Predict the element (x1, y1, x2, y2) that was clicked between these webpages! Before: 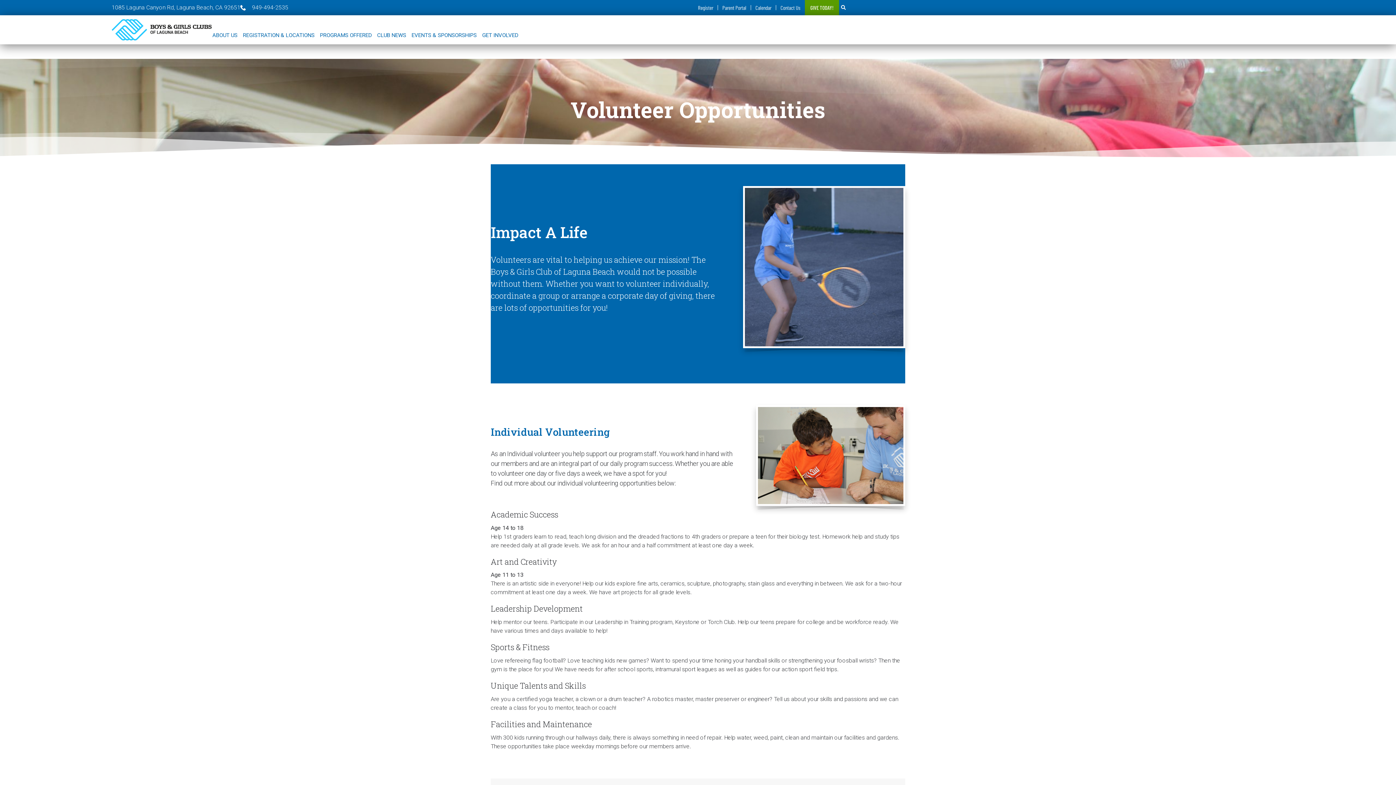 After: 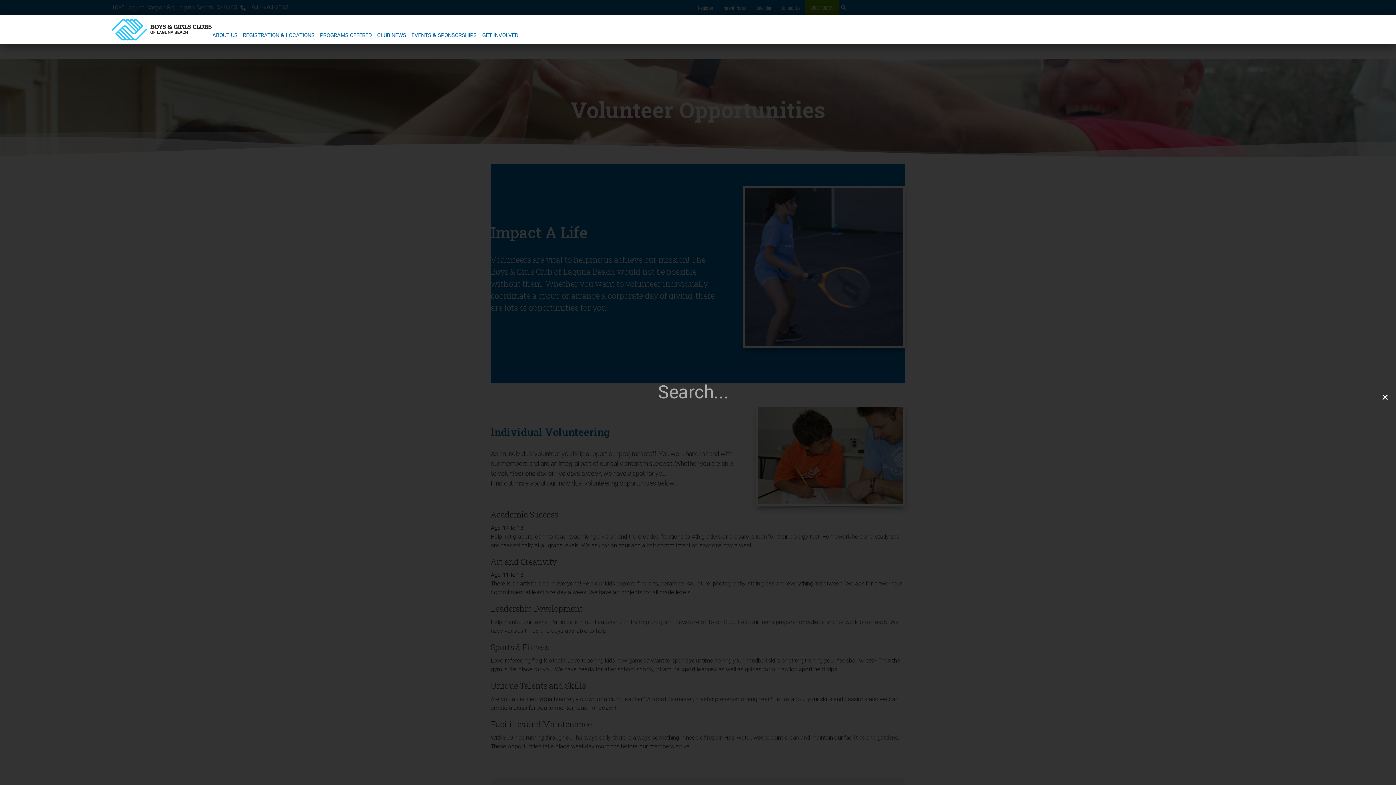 Action: label: Search bbox: (839, 3, 848, 12)